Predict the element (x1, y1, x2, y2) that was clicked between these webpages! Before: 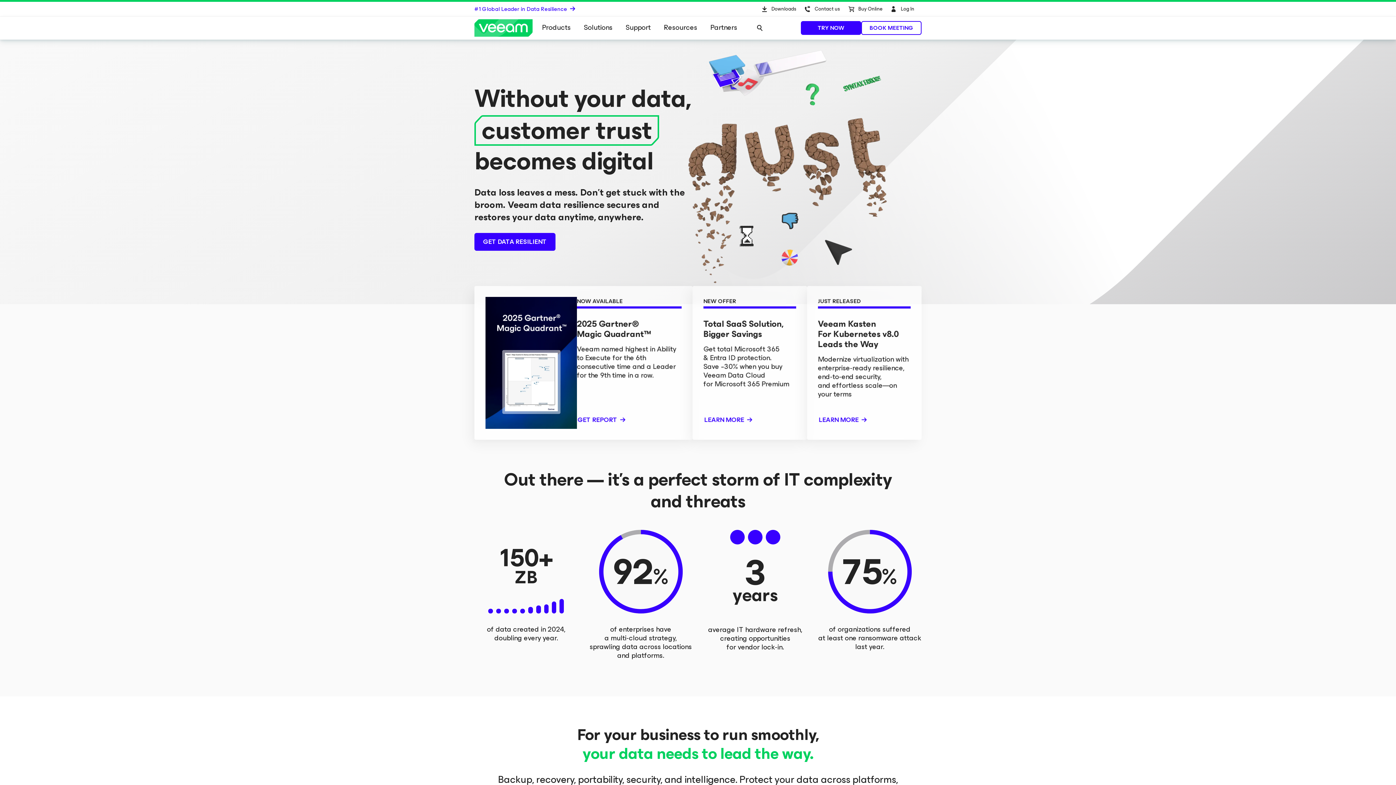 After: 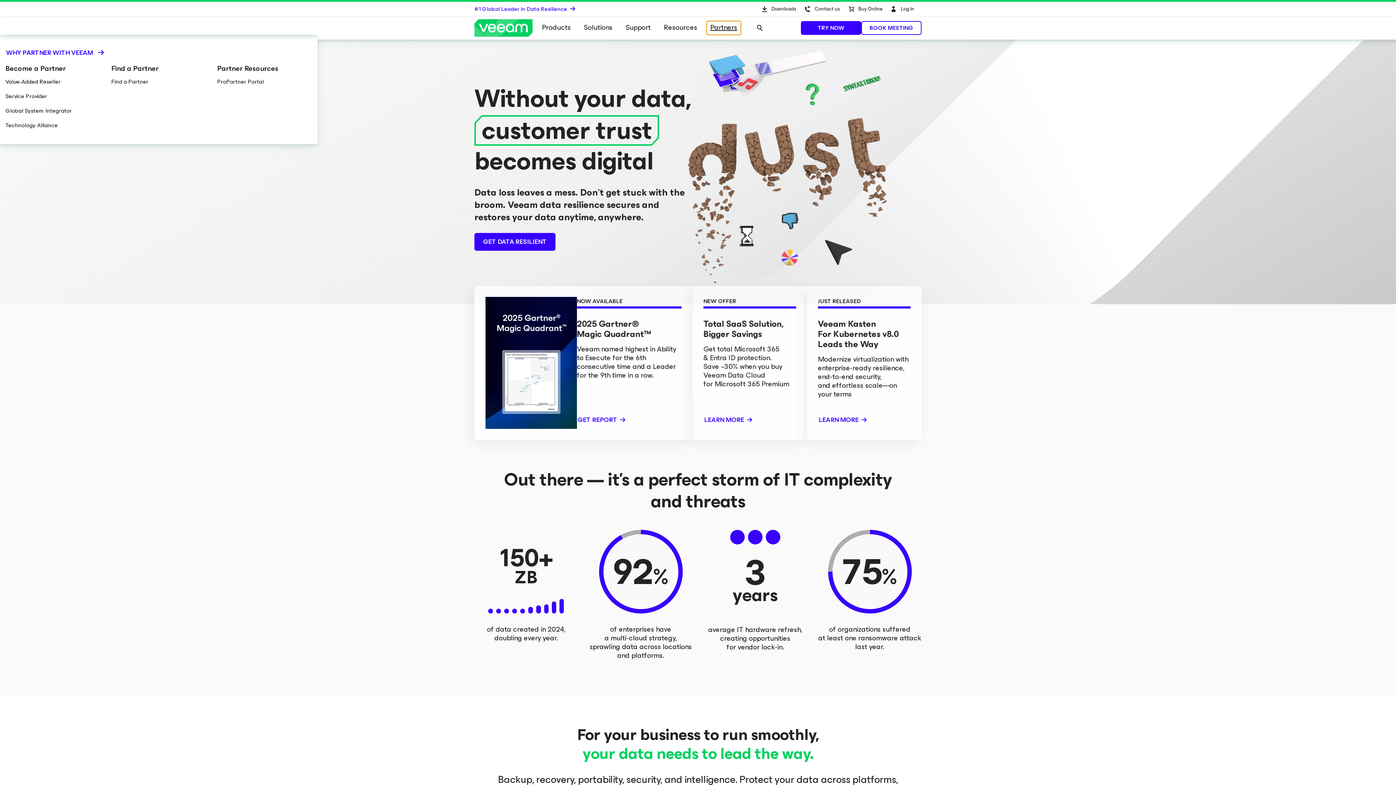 Action: label: Partners bbox: (706, 21, 741, 34)